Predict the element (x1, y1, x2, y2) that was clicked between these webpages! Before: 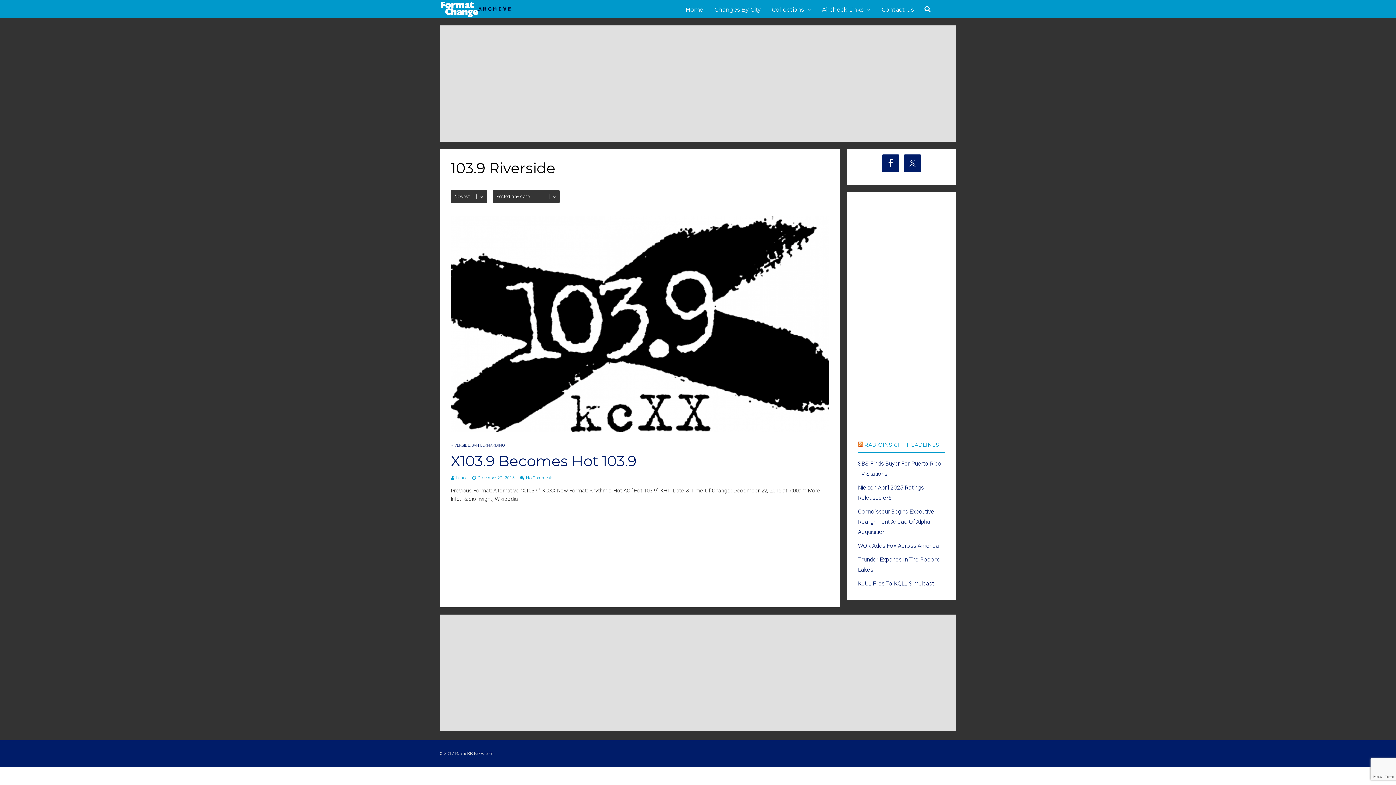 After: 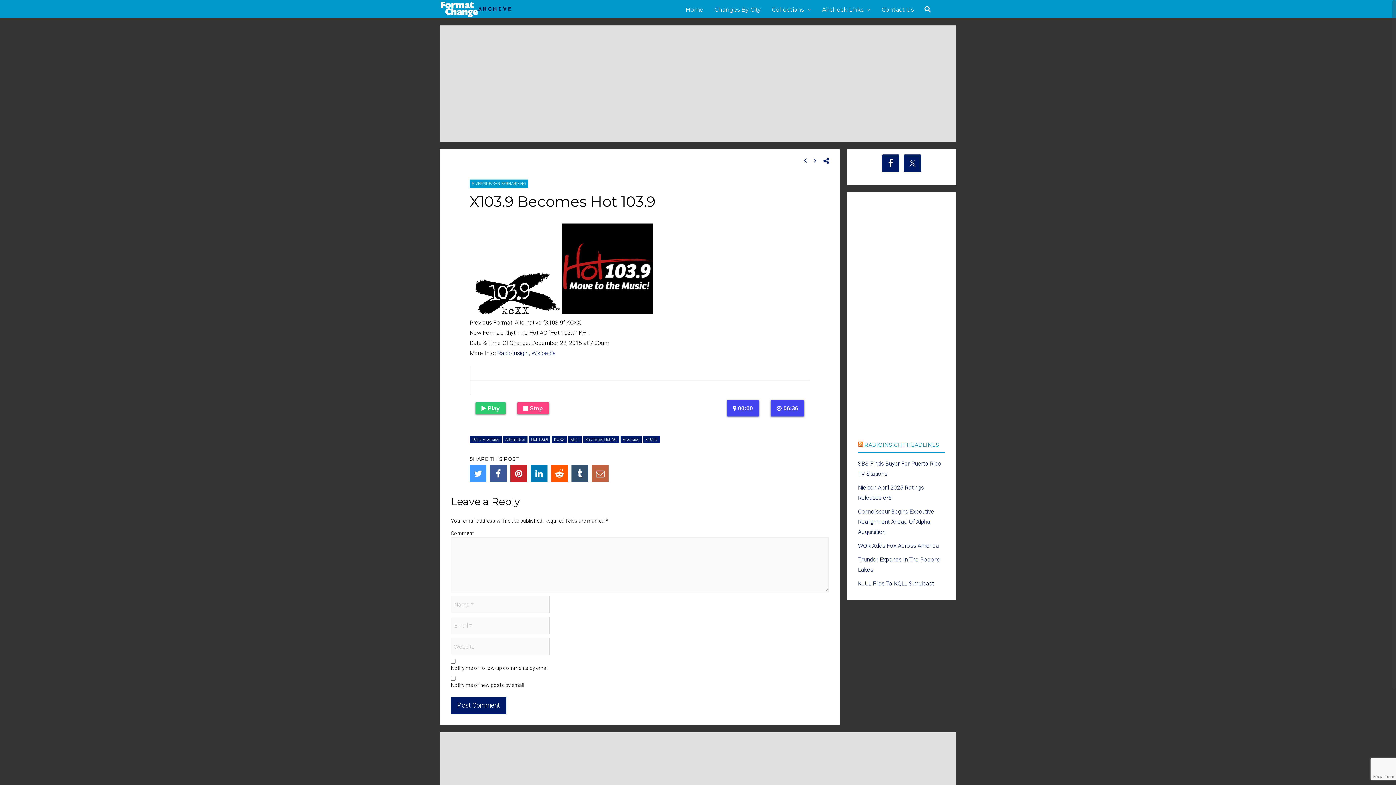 Action: bbox: (450, 452, 636, 470) label: X103.9 Becomes Hot 103.9